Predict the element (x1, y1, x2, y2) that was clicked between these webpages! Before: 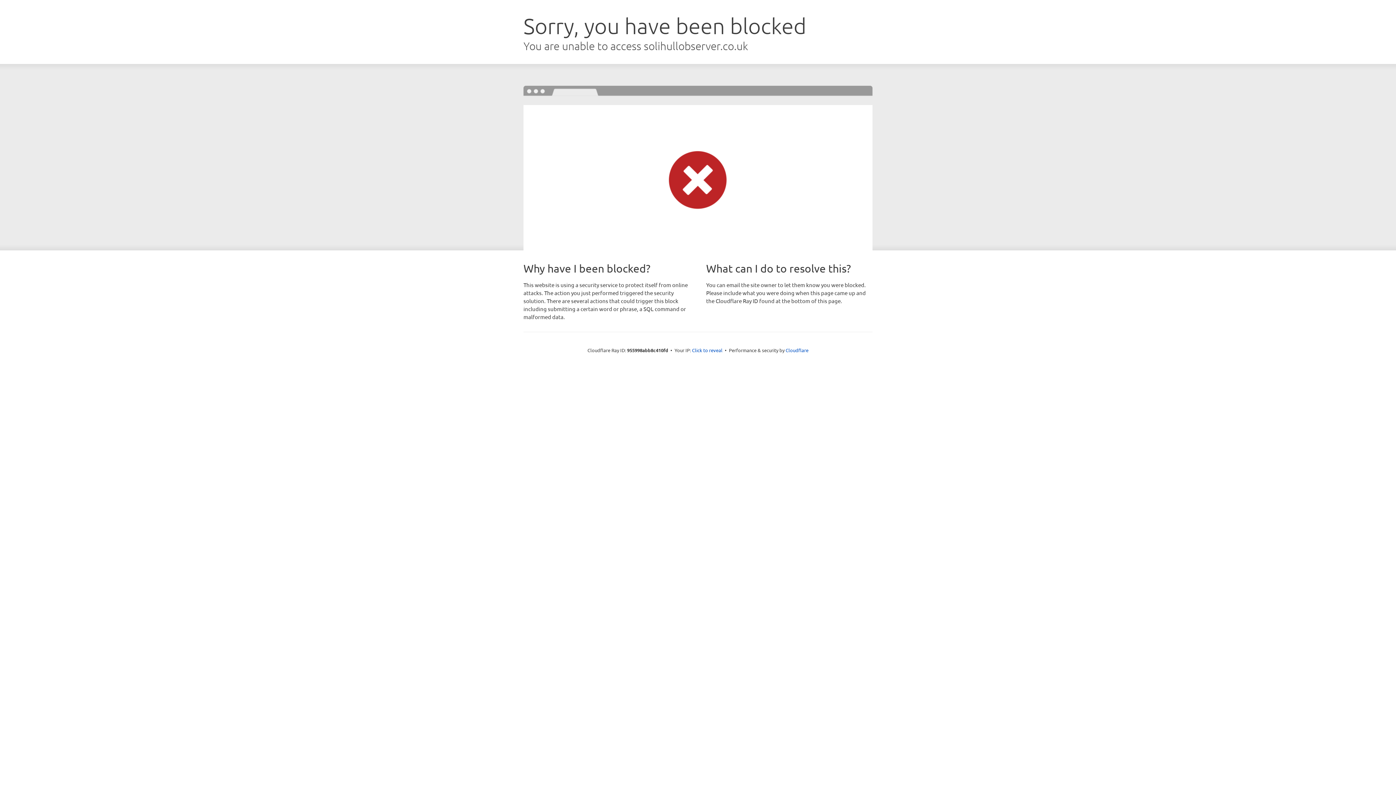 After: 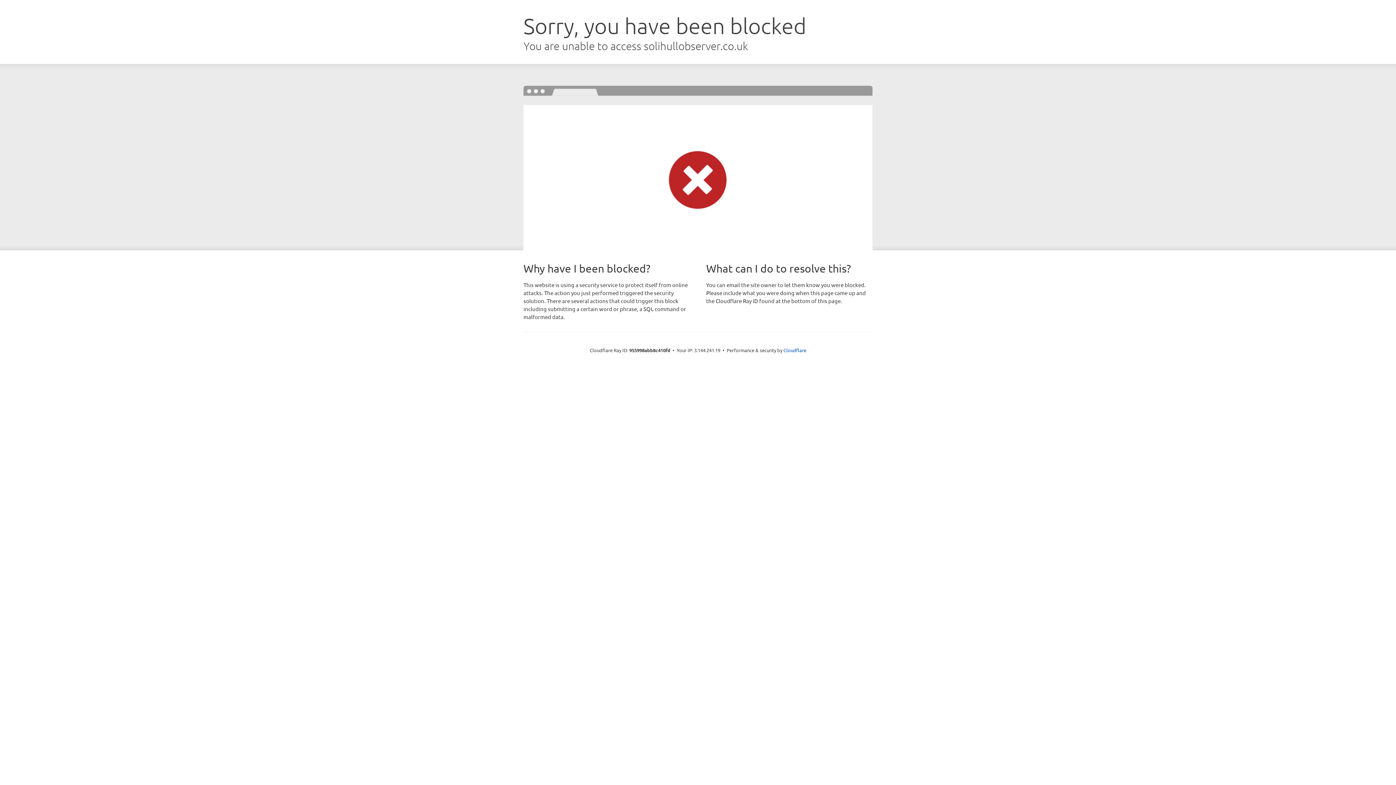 Action: label: Click to reveal bbox: (692, 346, 722, 353)